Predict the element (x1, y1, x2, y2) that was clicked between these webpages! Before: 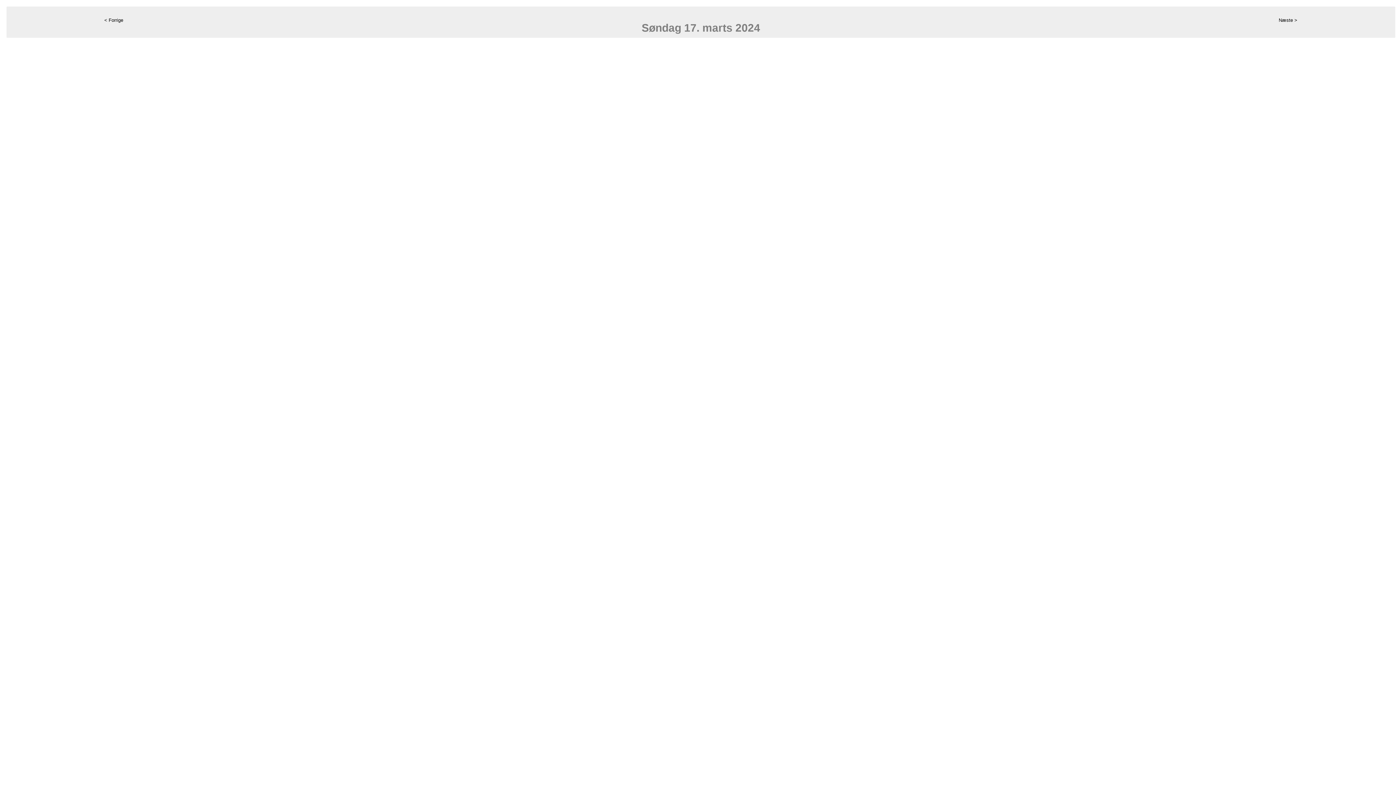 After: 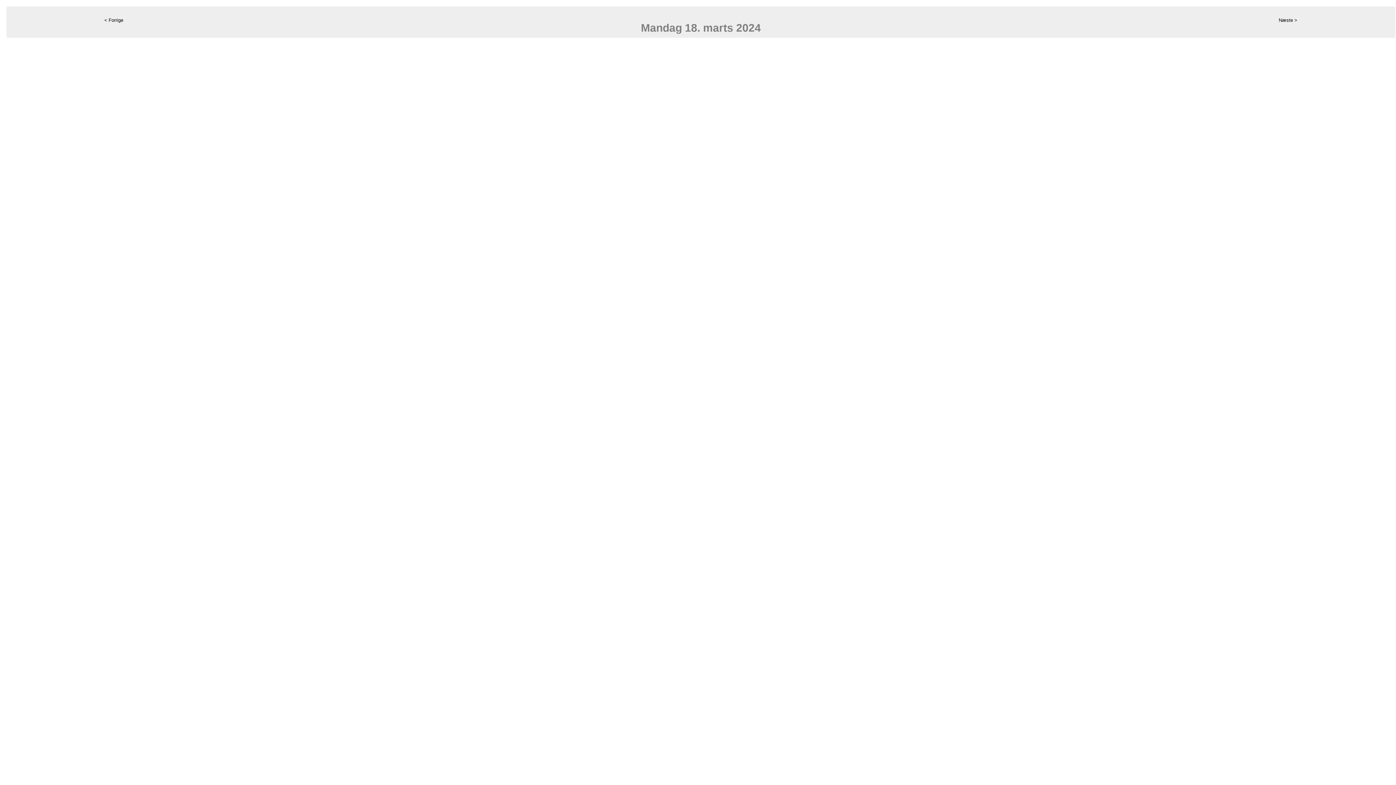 Action: bbox: (1279, 17, 1297, 22) label: Næste >